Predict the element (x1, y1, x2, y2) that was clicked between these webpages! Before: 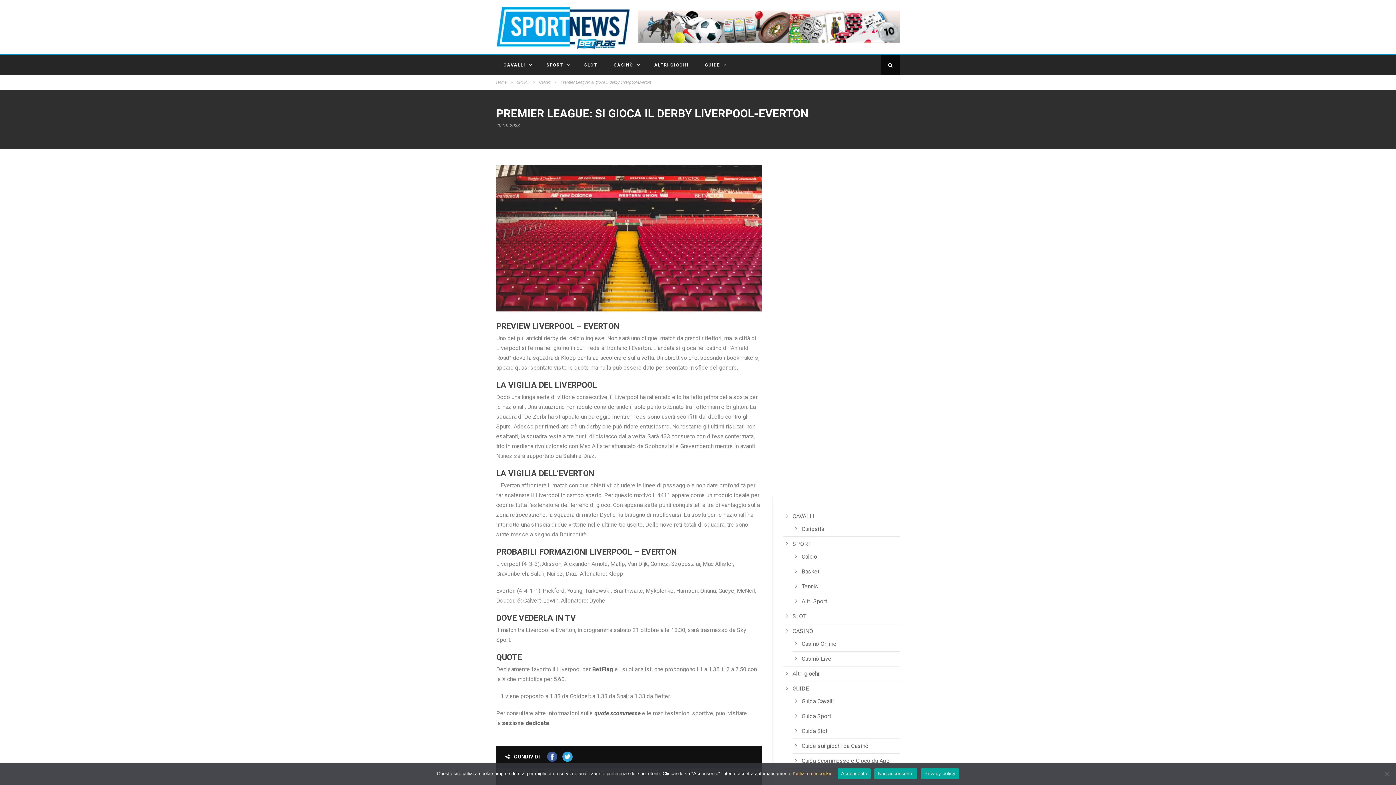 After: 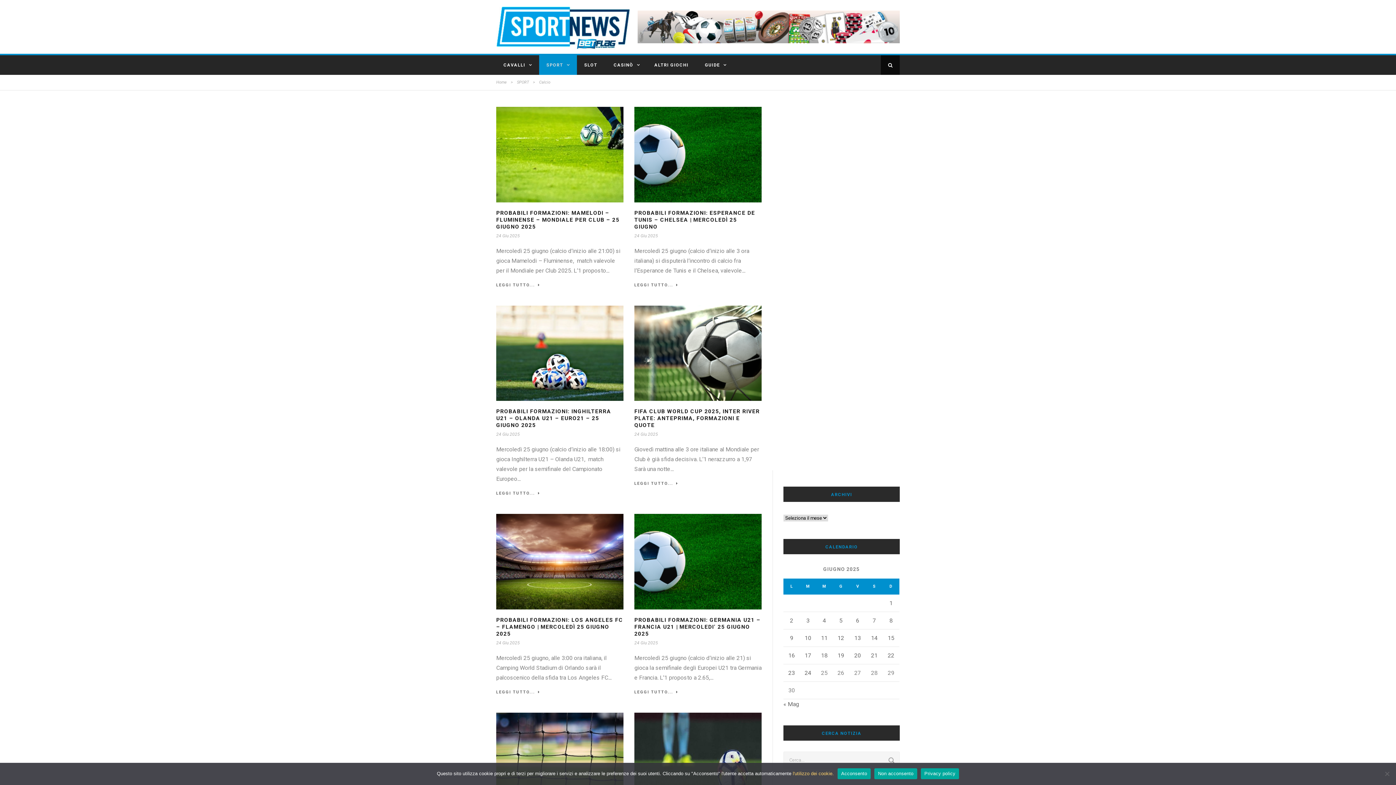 Action: bbox: (801, 553, 817, 560) label: Calcio